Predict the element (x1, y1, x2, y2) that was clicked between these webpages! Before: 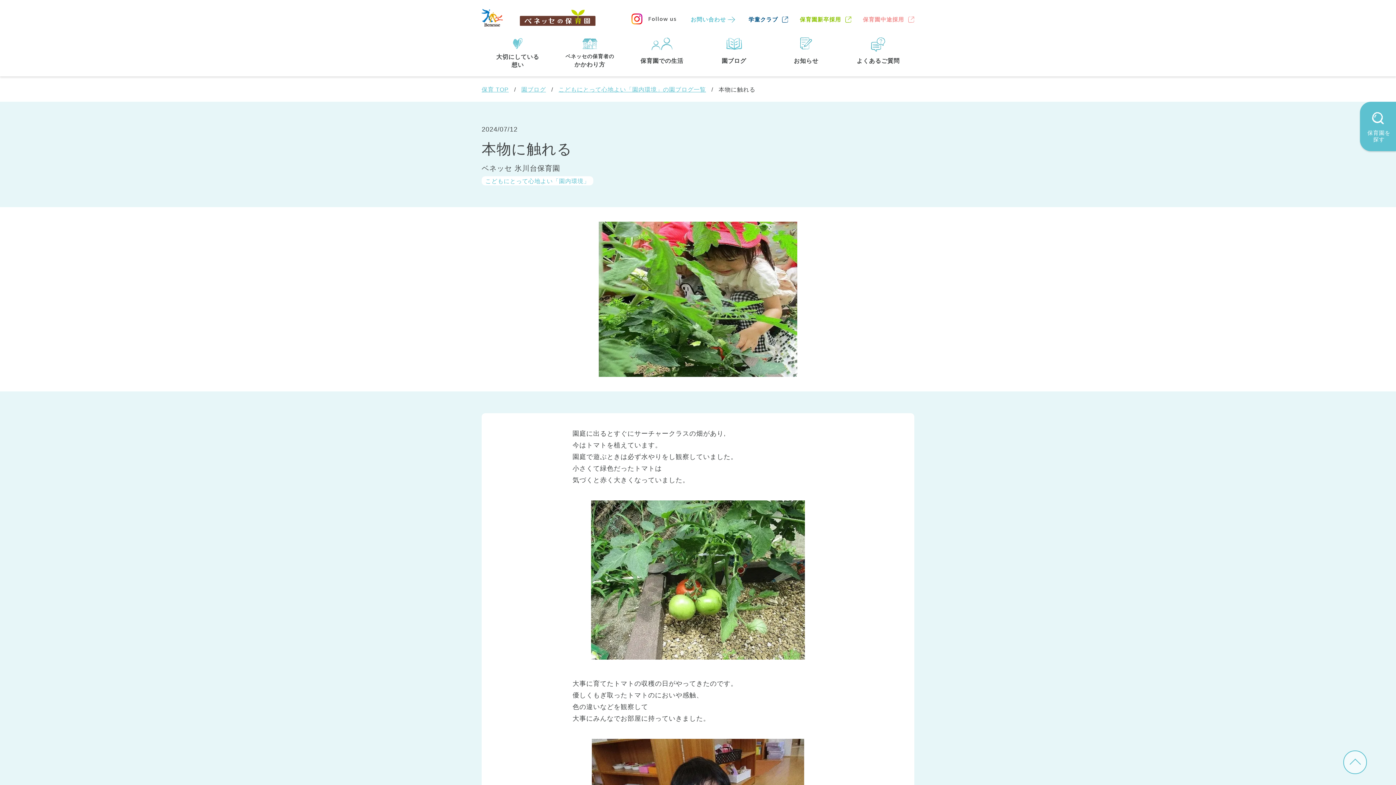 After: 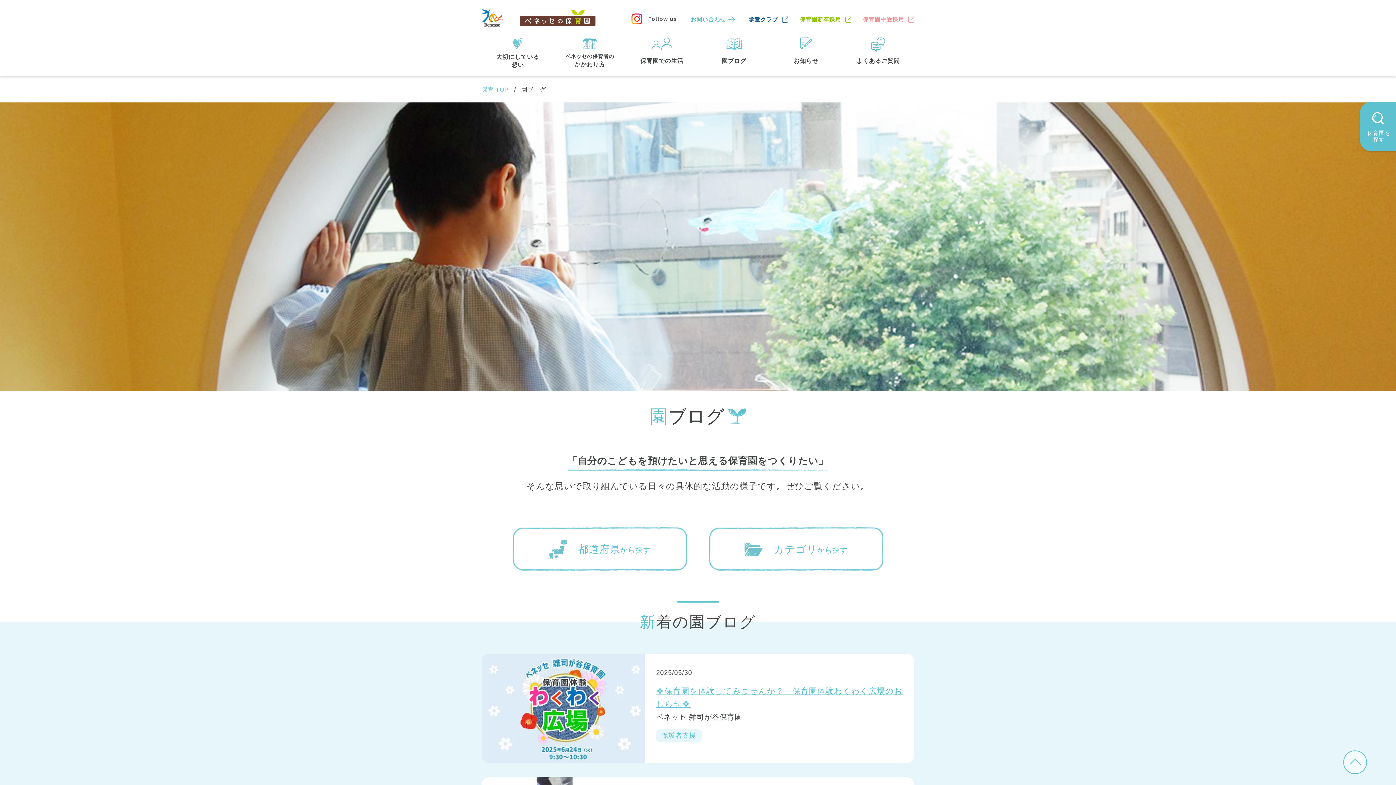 Action: bbox: (698, 37, 770, 76) label: 園ブログ